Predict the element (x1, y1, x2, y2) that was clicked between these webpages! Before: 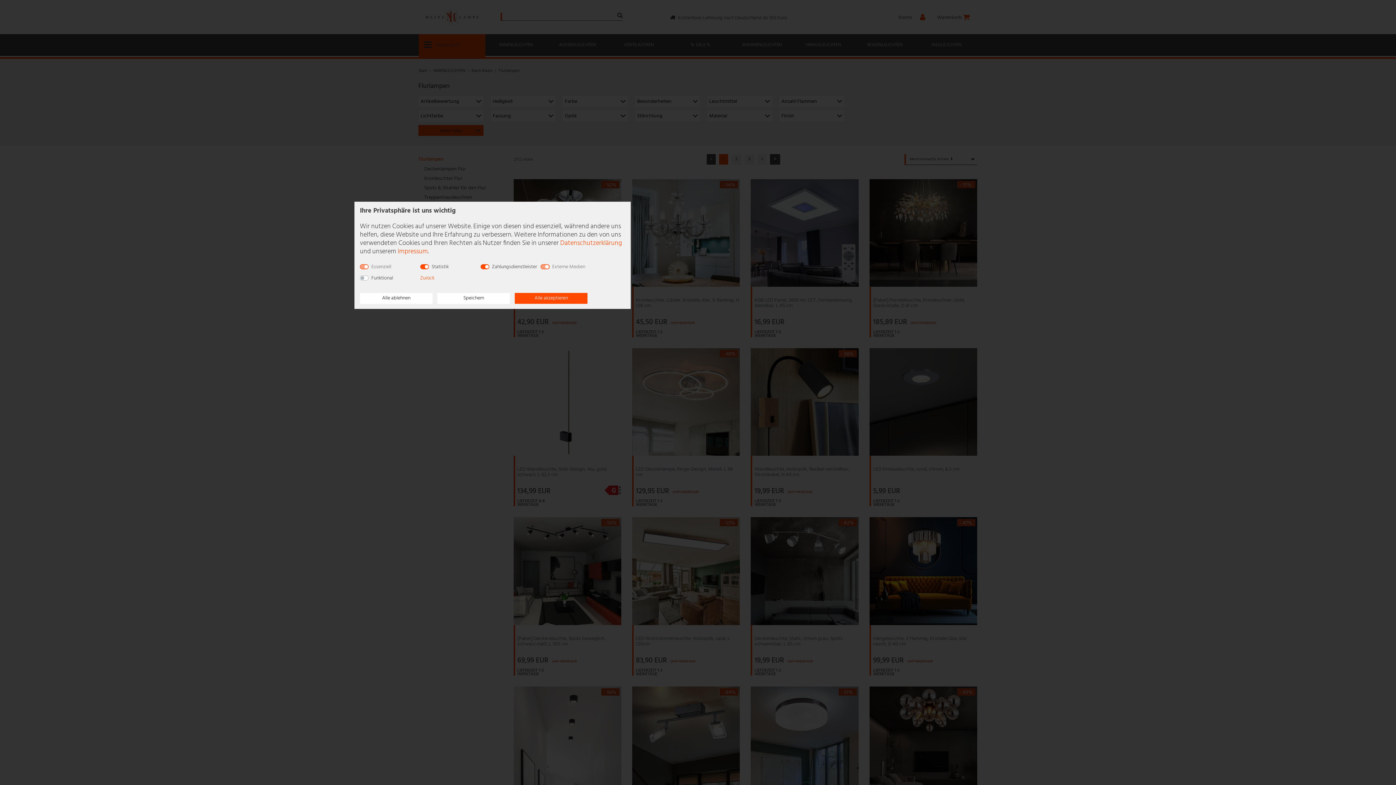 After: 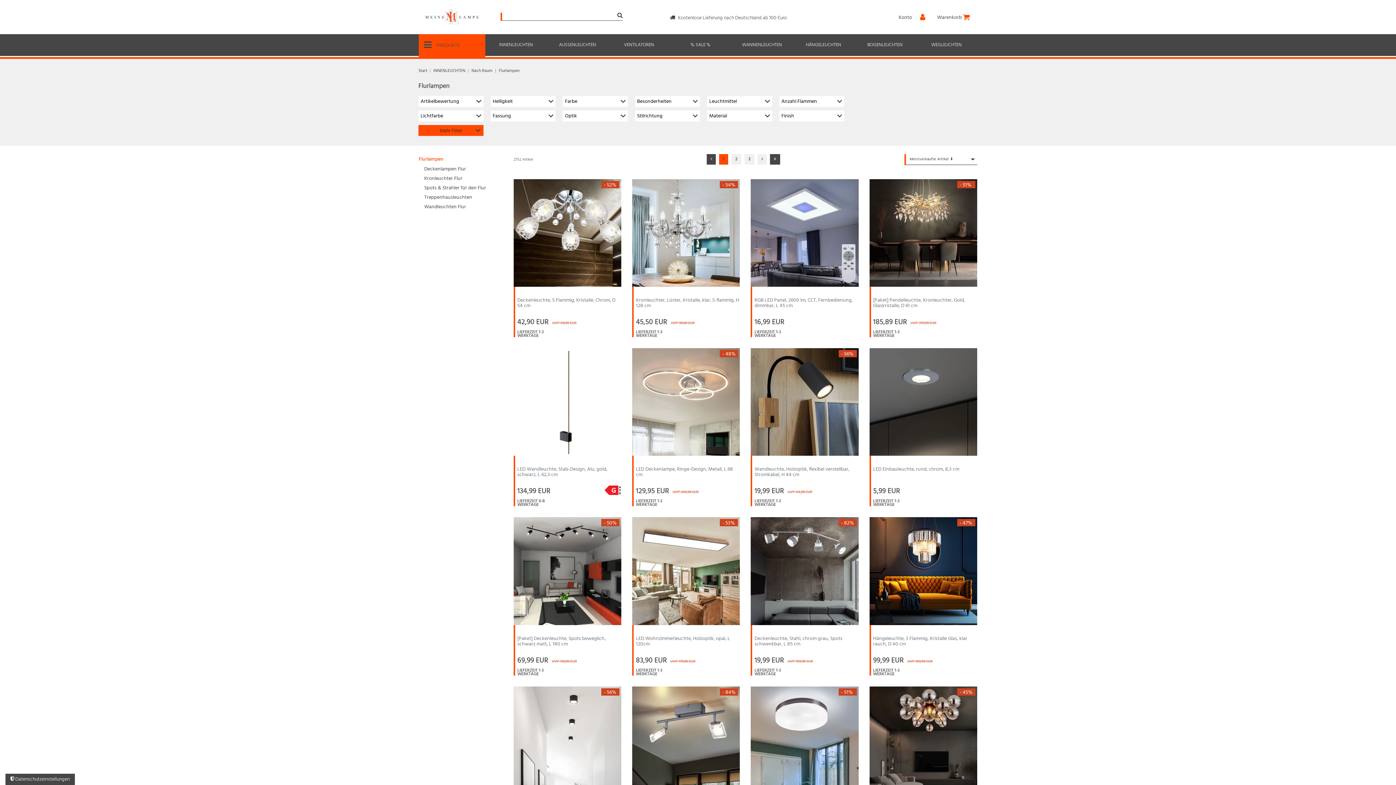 Action: bbox: (437, 293, 510, 303) label: Speichern